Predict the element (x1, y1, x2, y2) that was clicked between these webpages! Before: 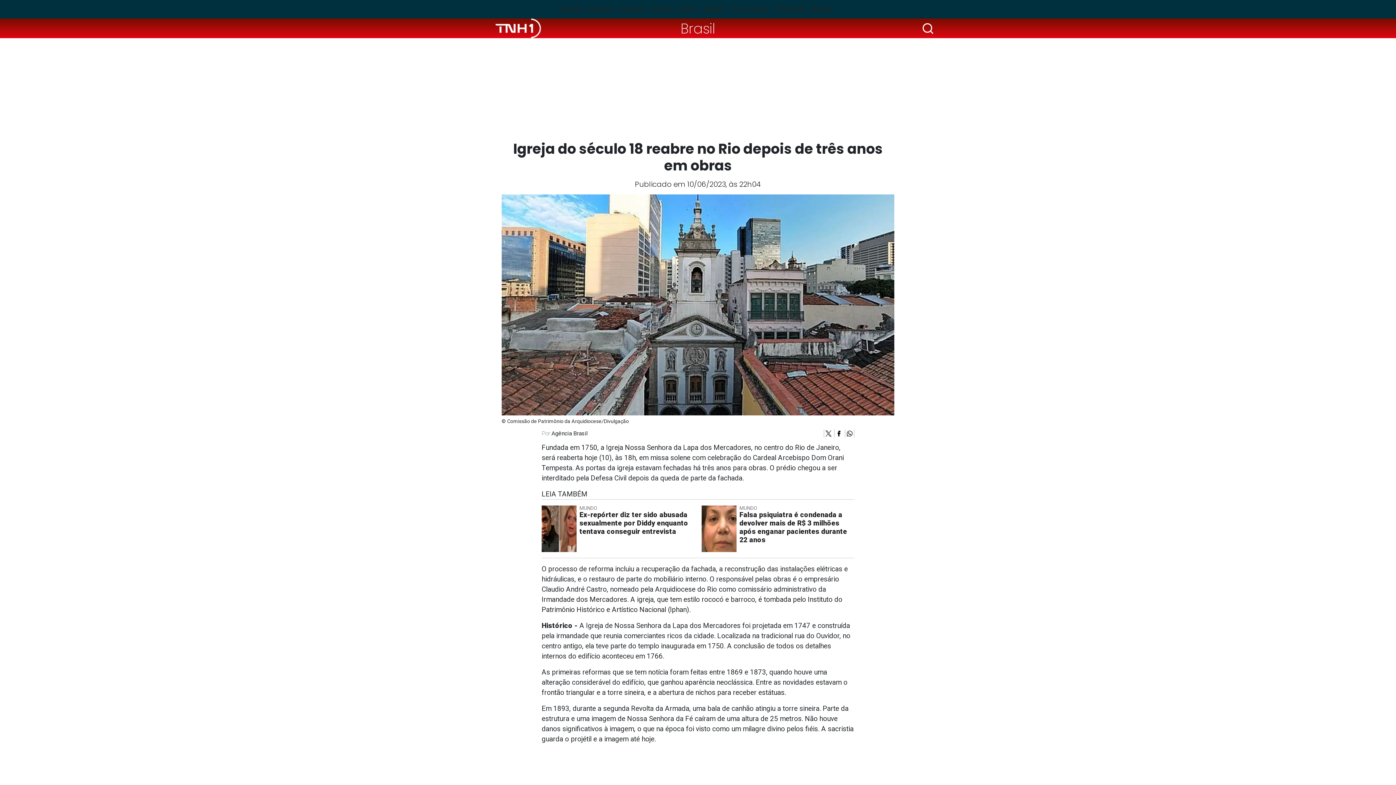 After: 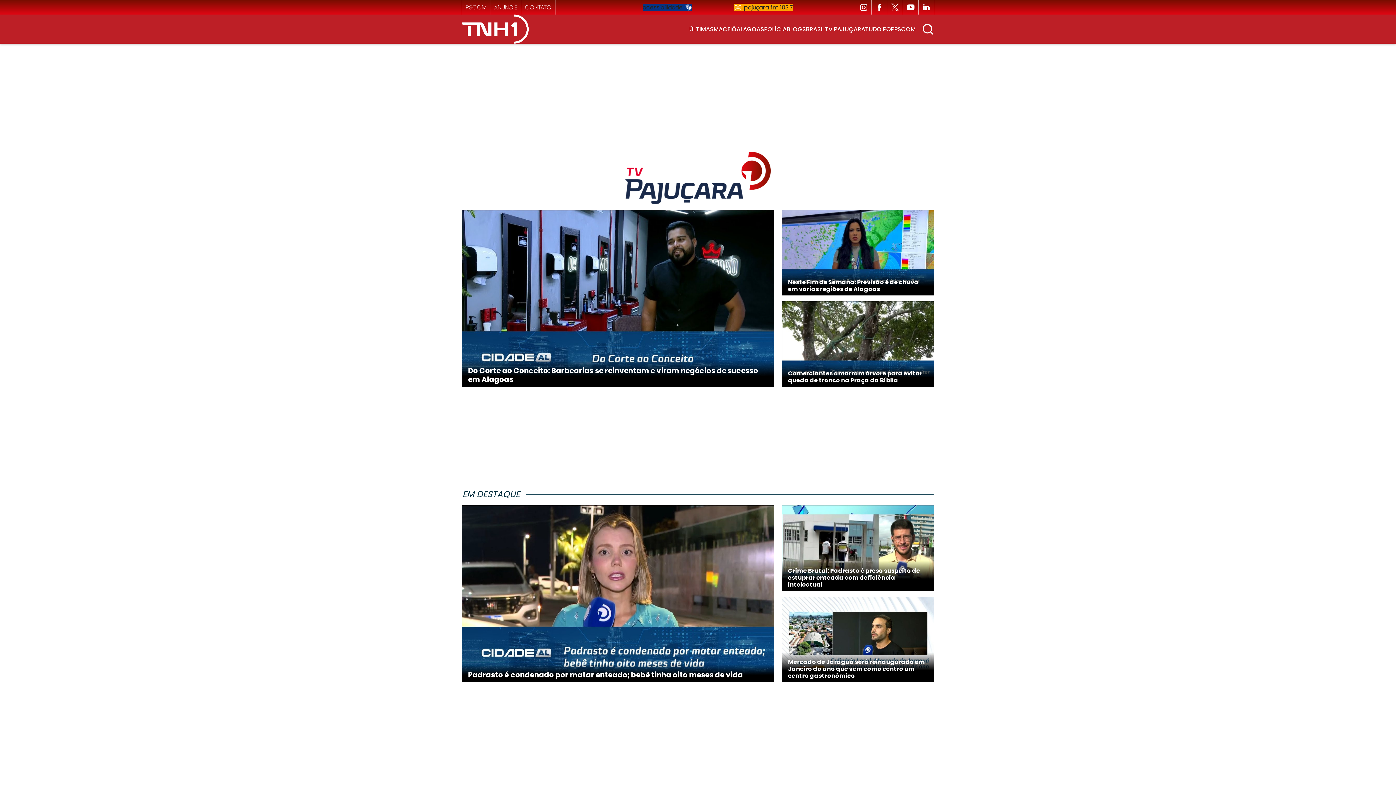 Action: bbox: (726, 2, 772, 15) label: TV PAJUÇARA